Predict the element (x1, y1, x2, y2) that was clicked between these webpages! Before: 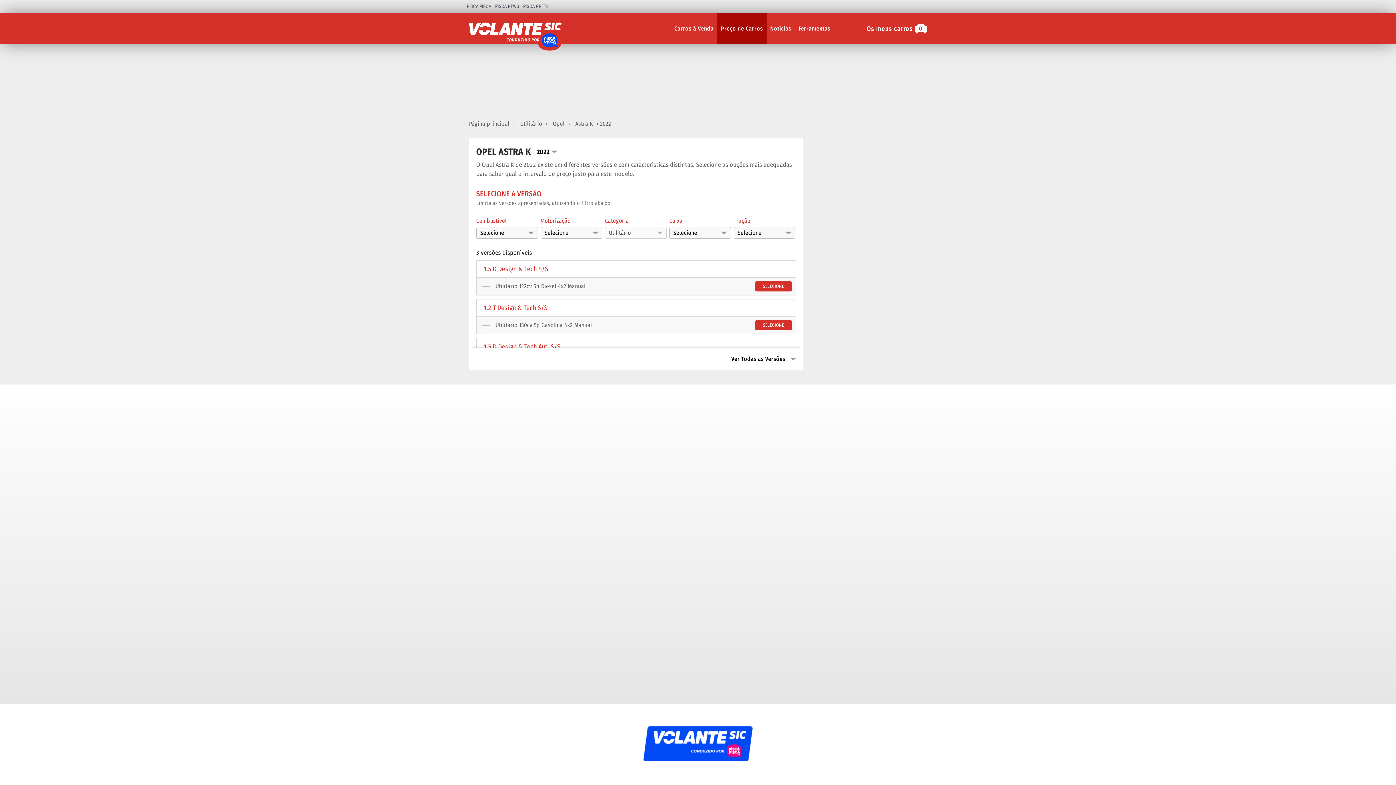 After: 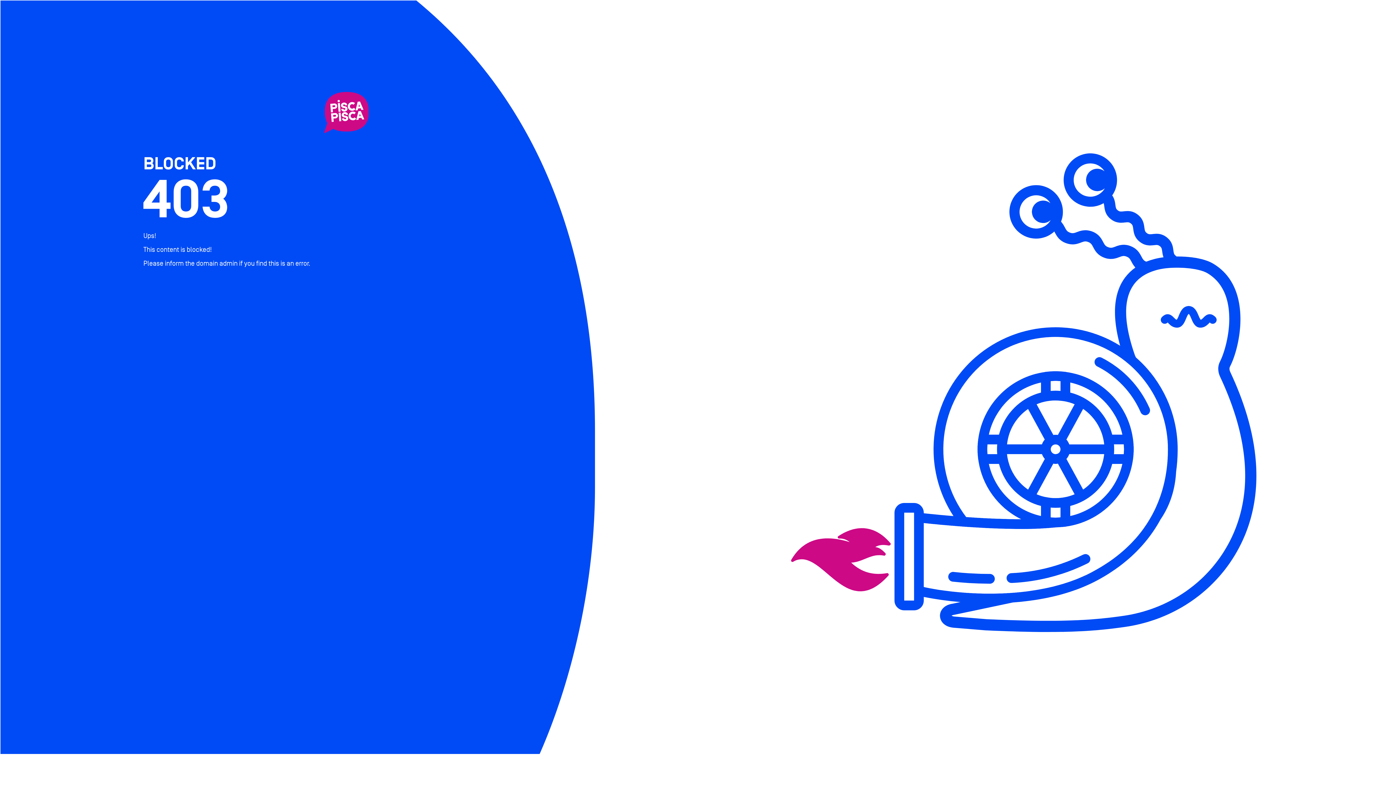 Action: label: PISCA PISCA bbox: (466, 3, 491, 9)